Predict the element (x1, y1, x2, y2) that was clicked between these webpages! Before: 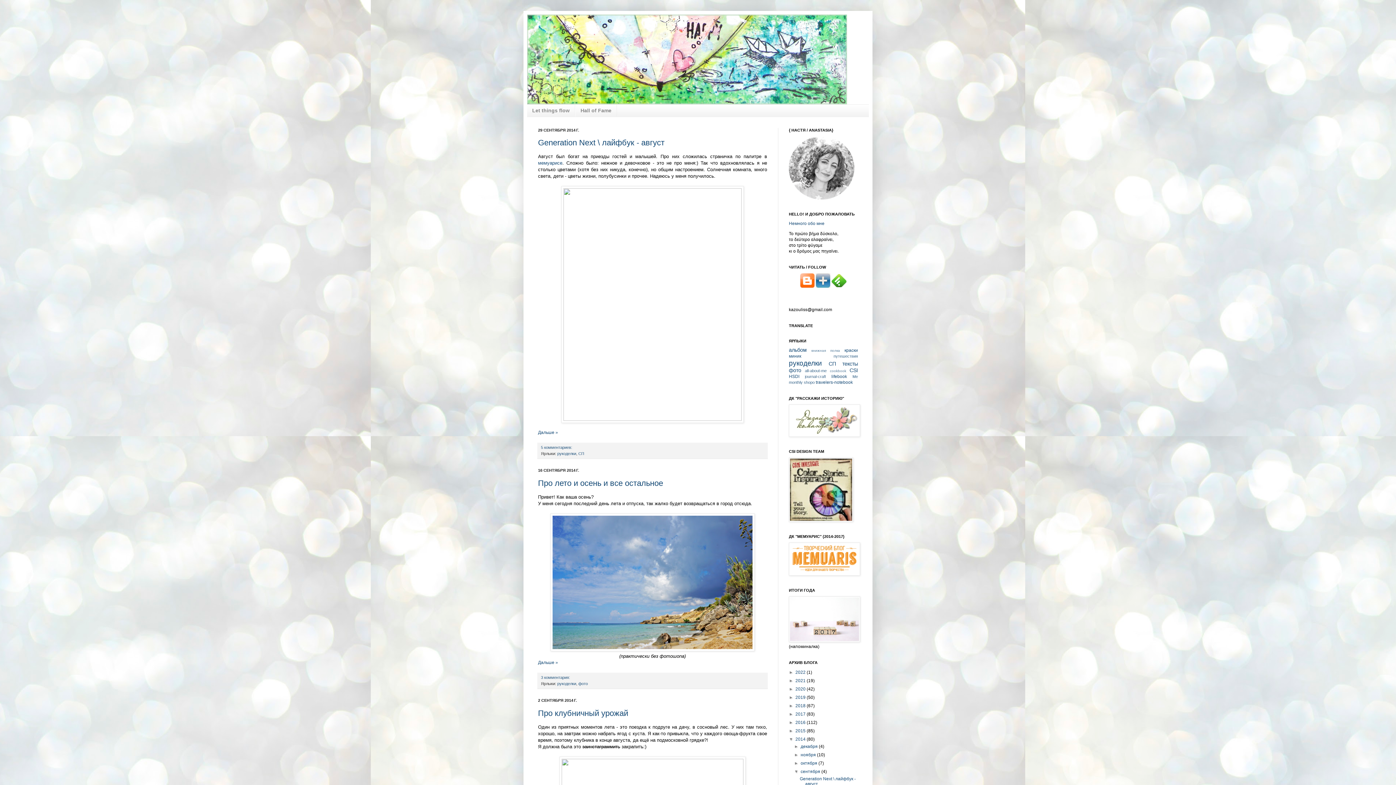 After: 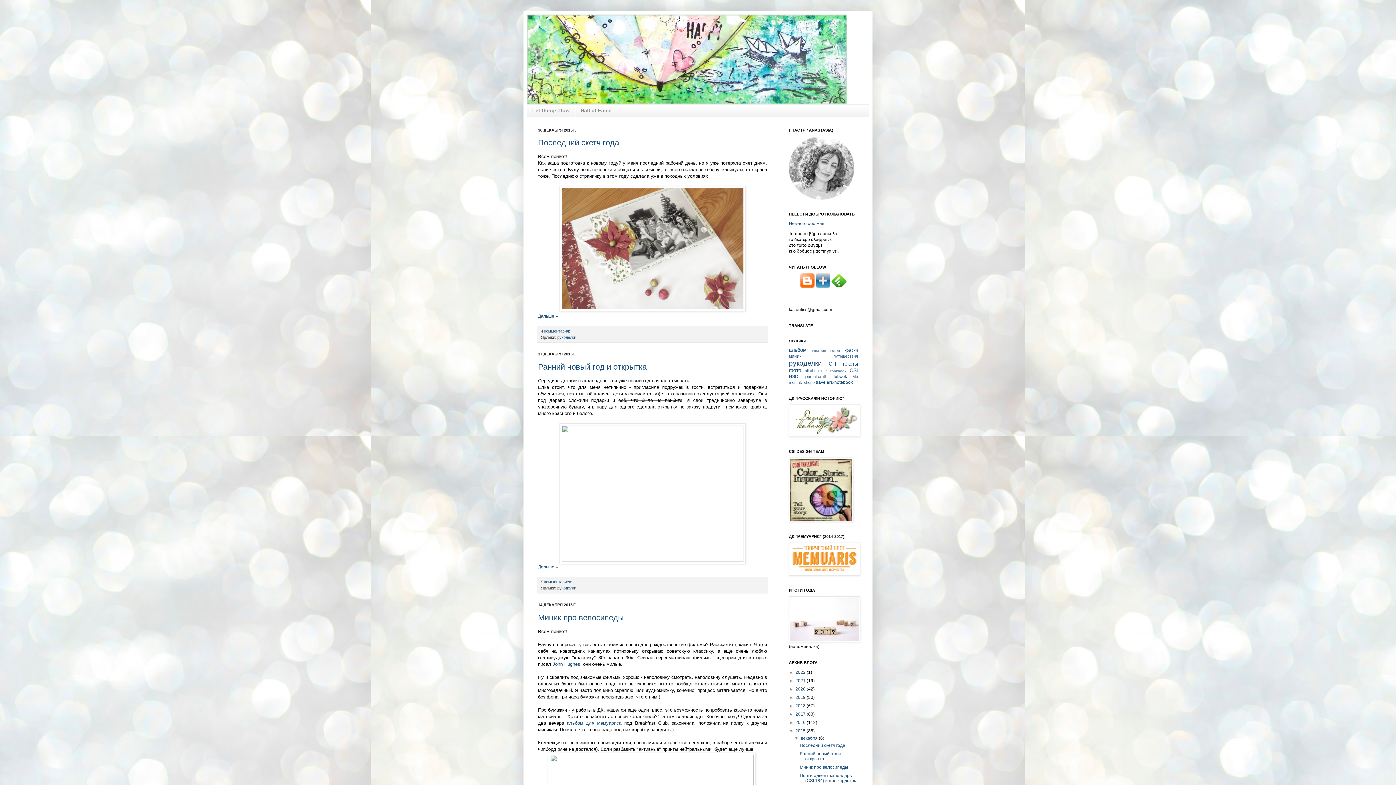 Action: label: 2015  bbox: (795, 728, 806, 733)